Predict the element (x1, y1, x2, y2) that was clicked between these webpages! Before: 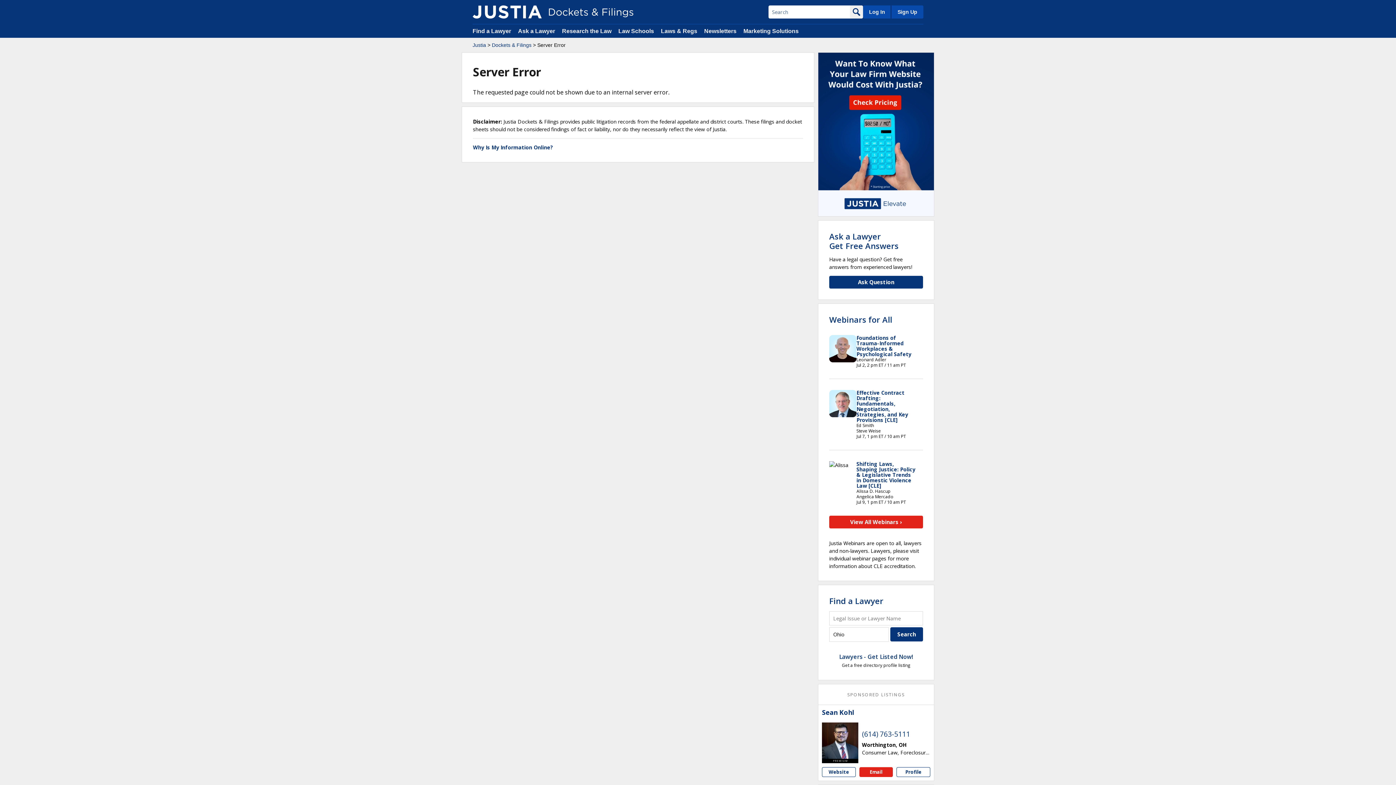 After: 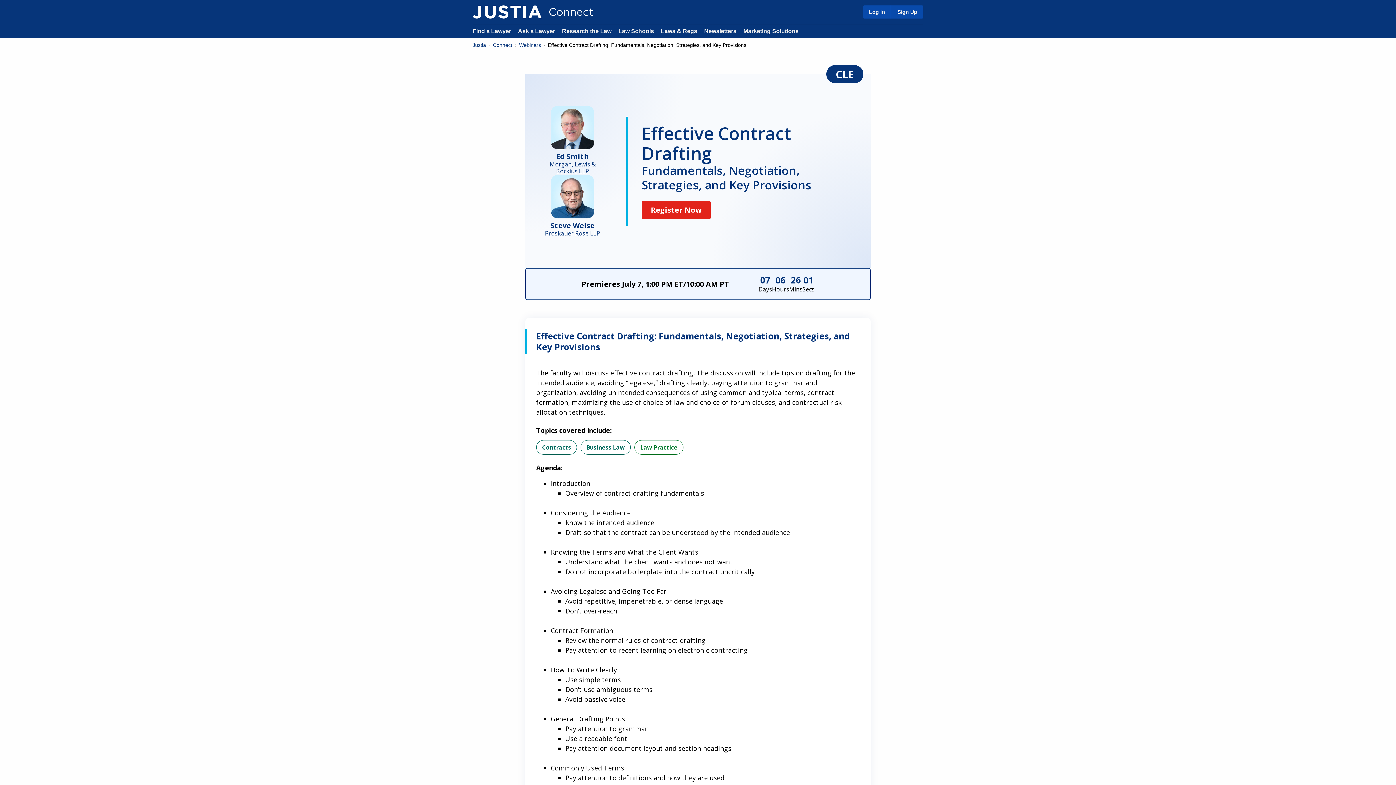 Action: label: Effective Contract Drafting: Fundamentals, Negotiation, Strategies, and Key Provisions [CLE] bbox: (856, 389, 908, 423)